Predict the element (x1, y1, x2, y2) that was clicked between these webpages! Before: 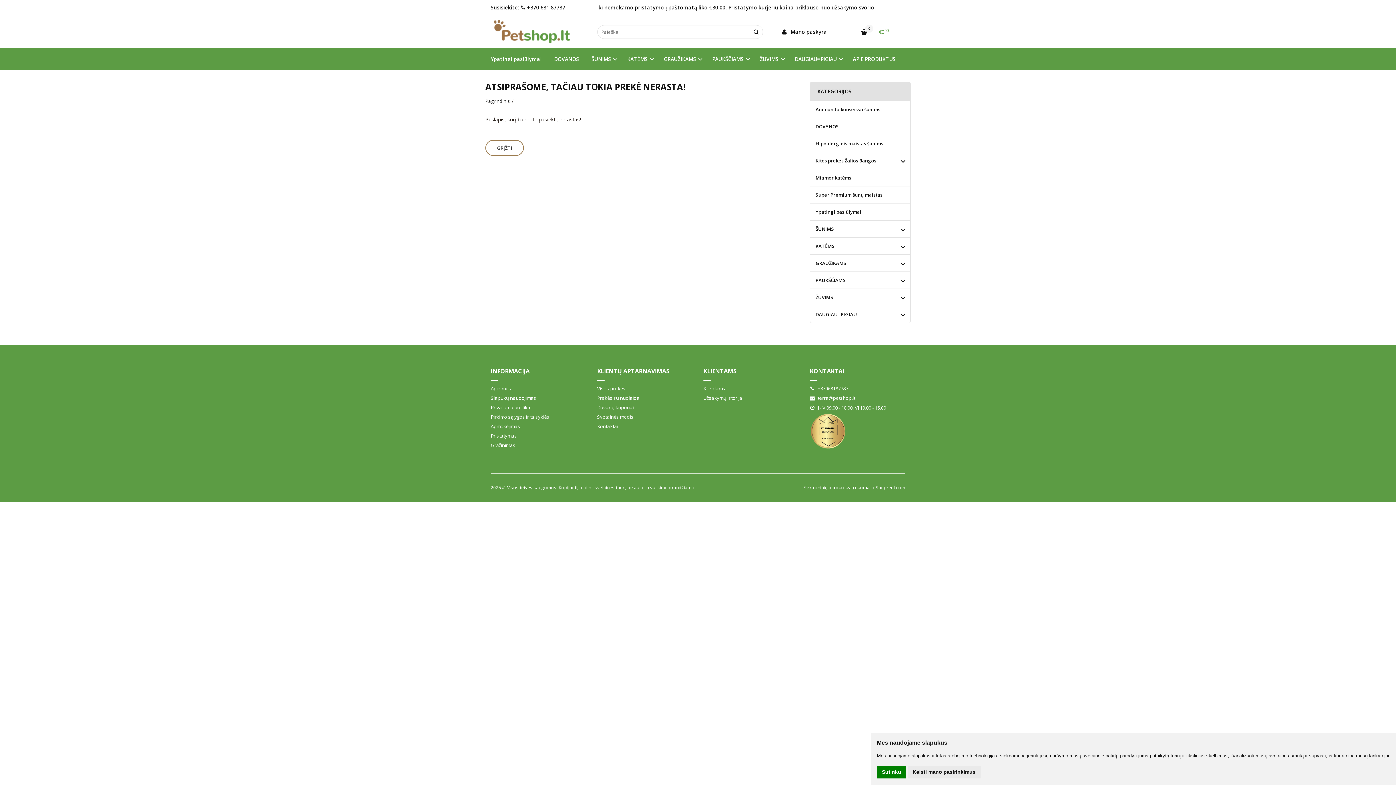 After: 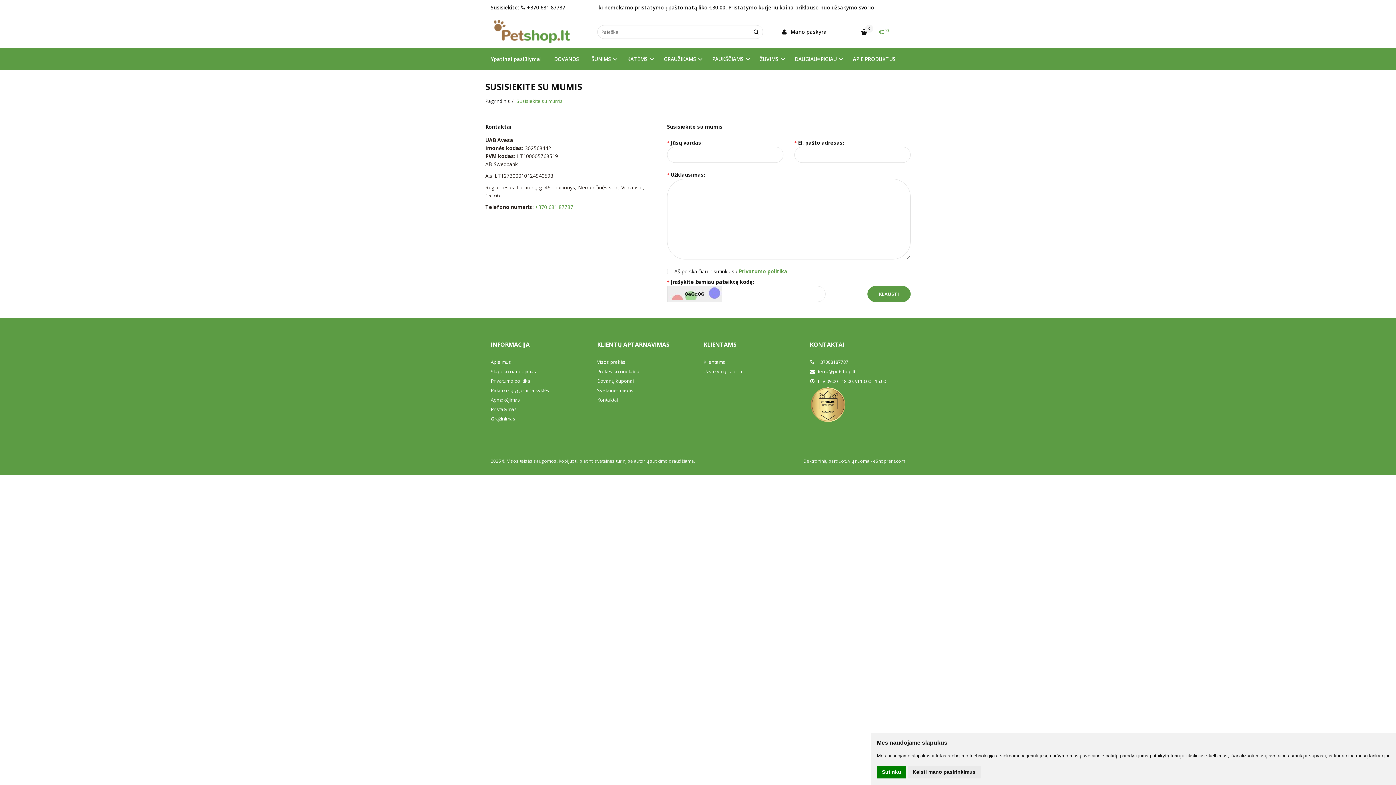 Action: bbox: (597, 423, 692, 430) label: Kontaktai